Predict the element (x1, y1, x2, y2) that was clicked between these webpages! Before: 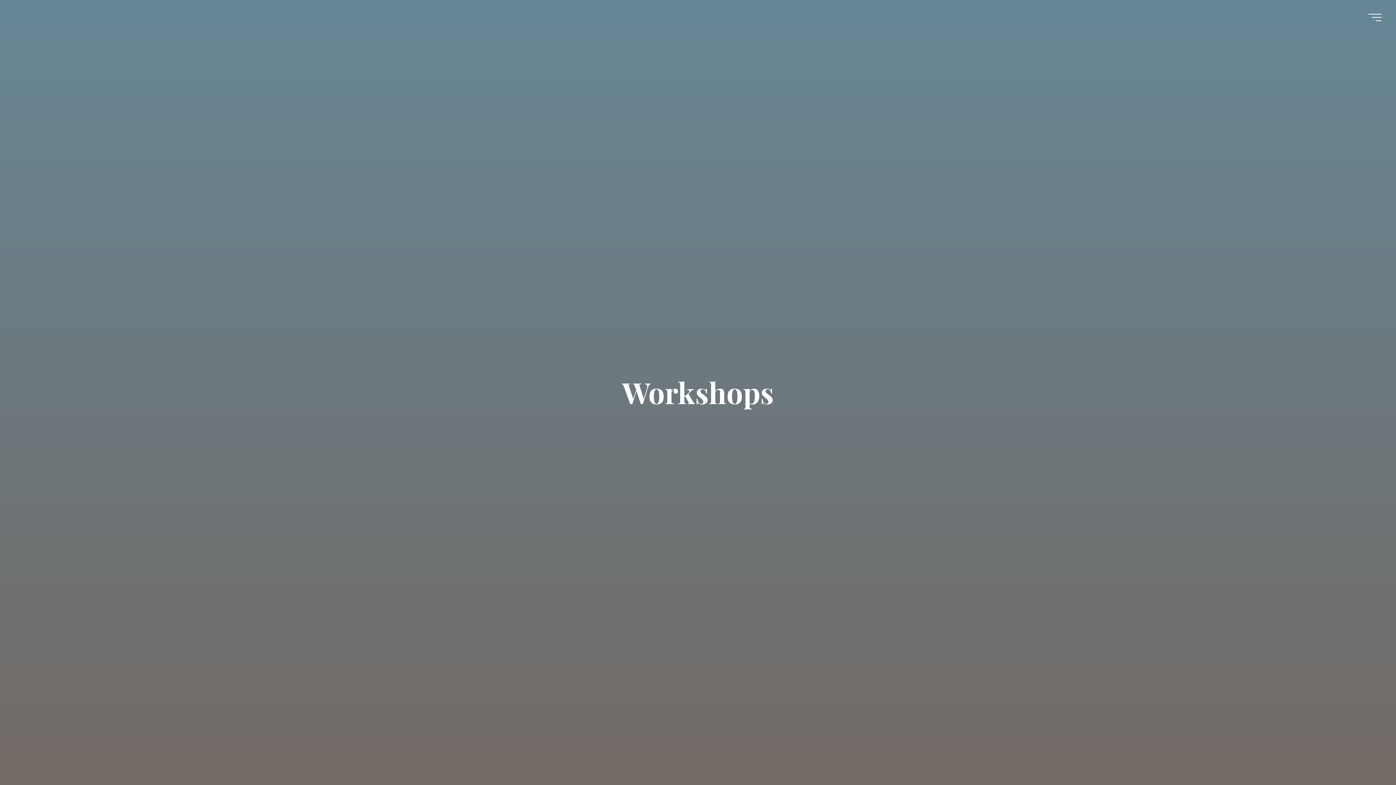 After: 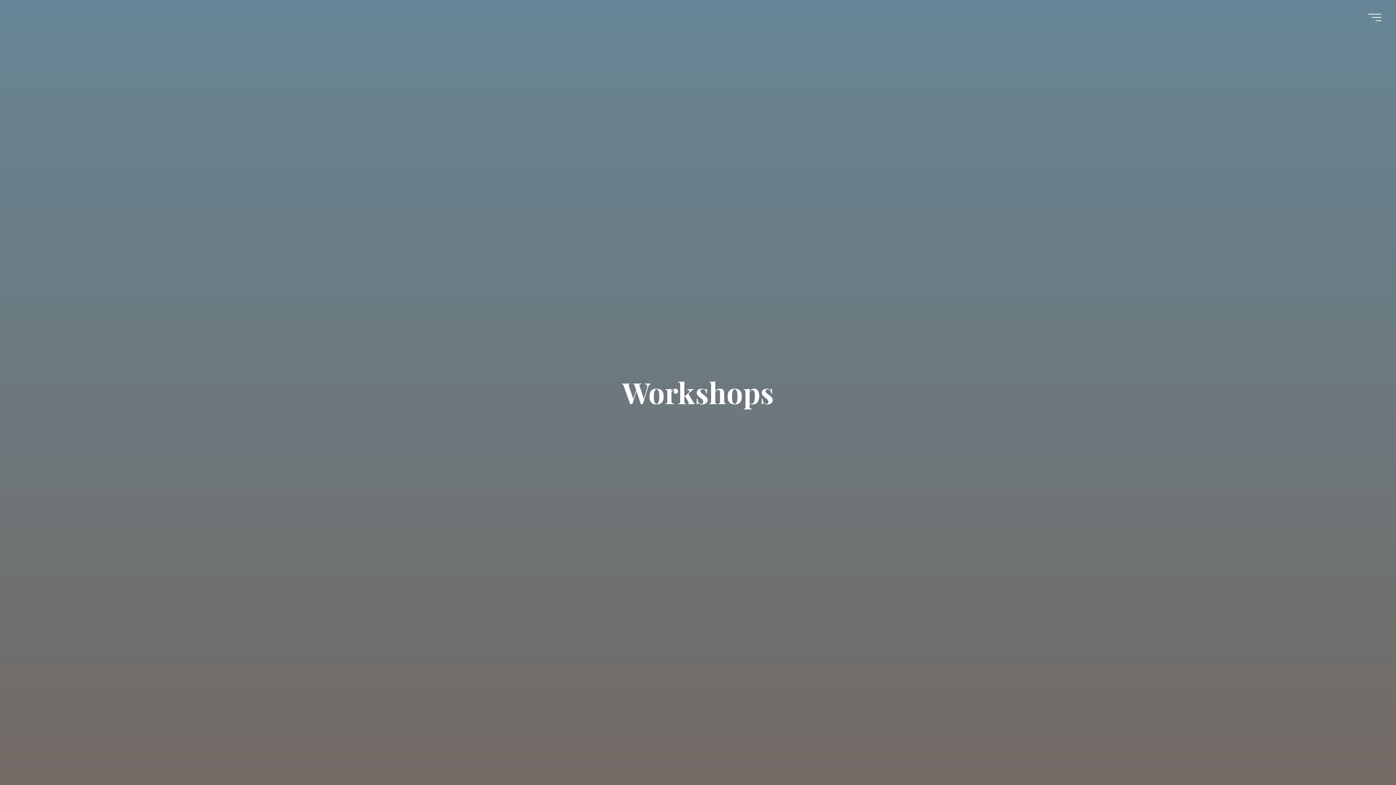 Action: bbox: (680, 732, 716, 756)